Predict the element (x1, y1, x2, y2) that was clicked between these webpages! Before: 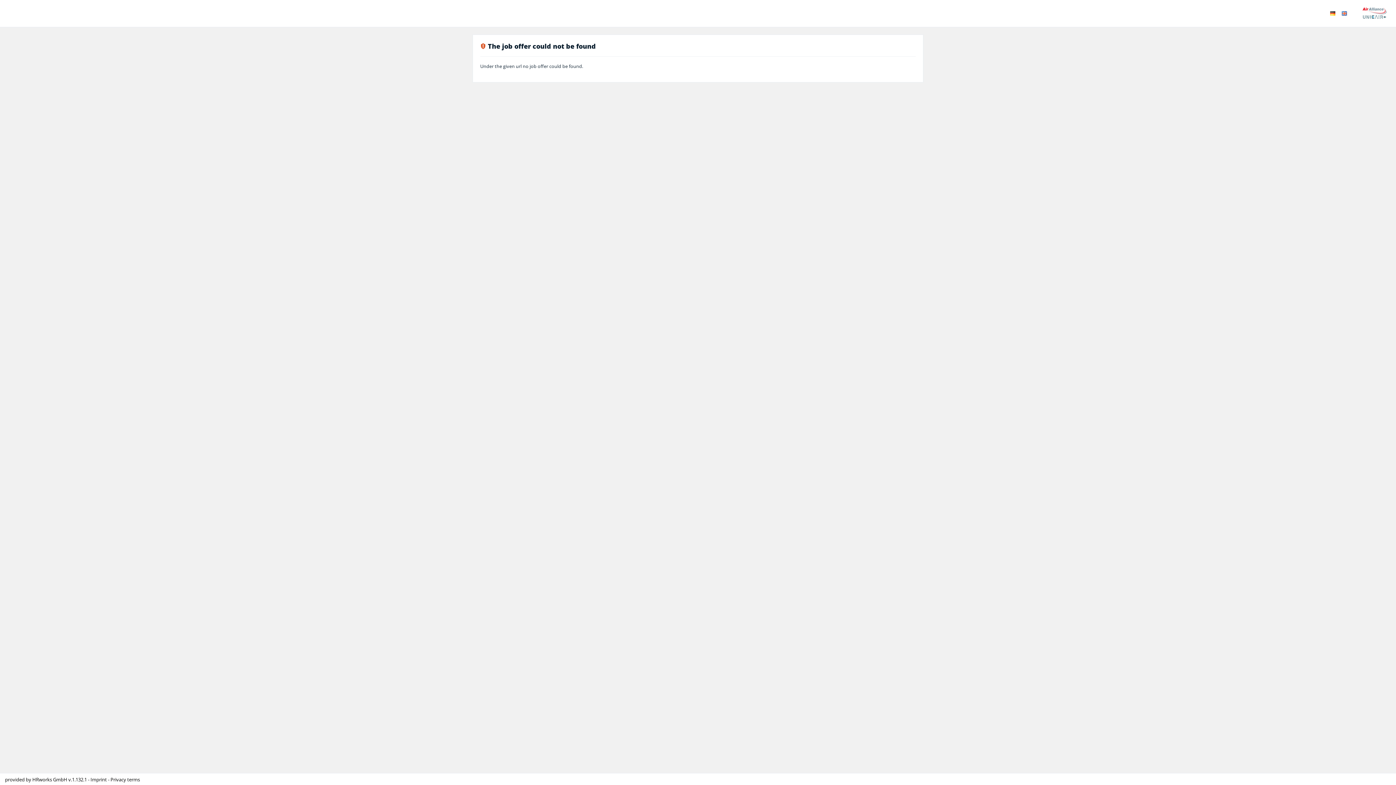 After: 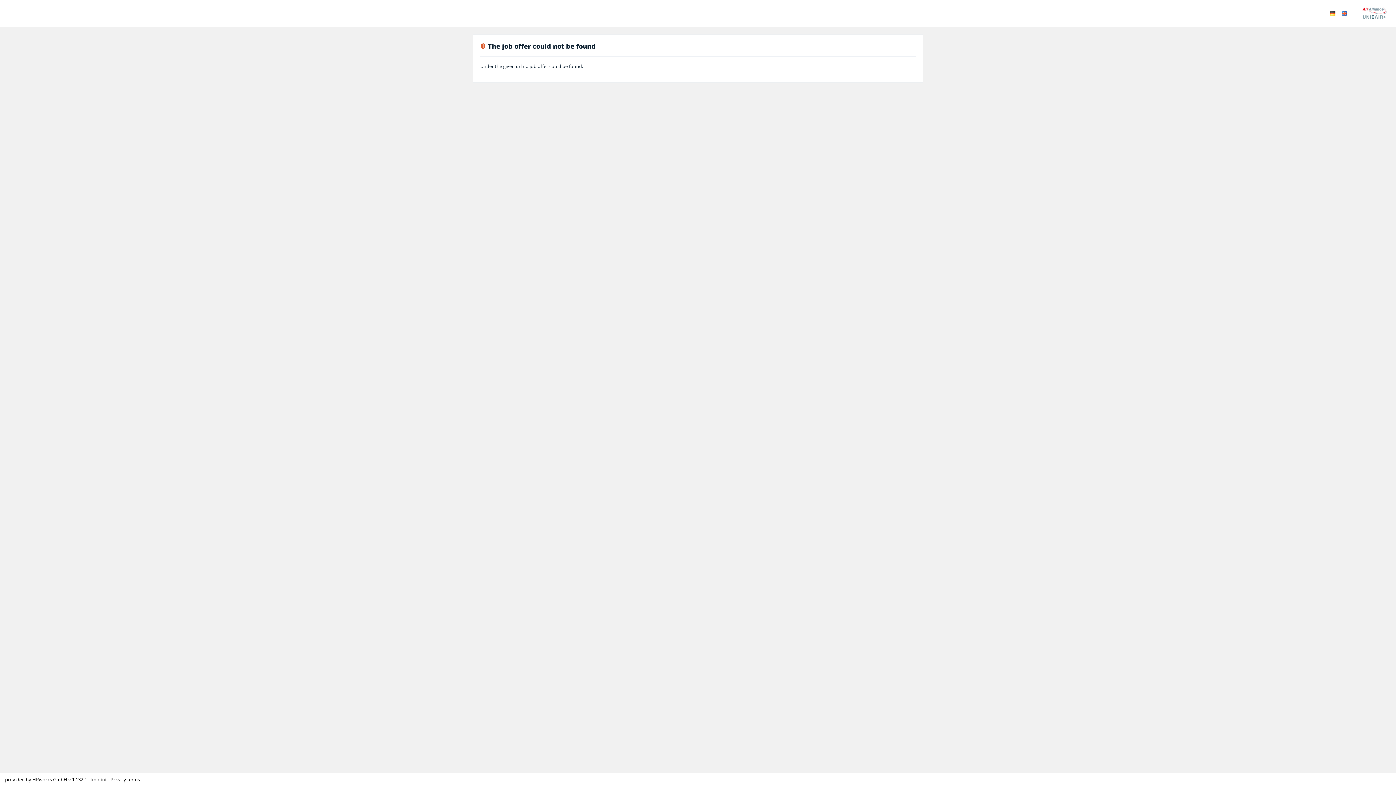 Action: bbox: (90, 776, 108, 783) label: Imprint 